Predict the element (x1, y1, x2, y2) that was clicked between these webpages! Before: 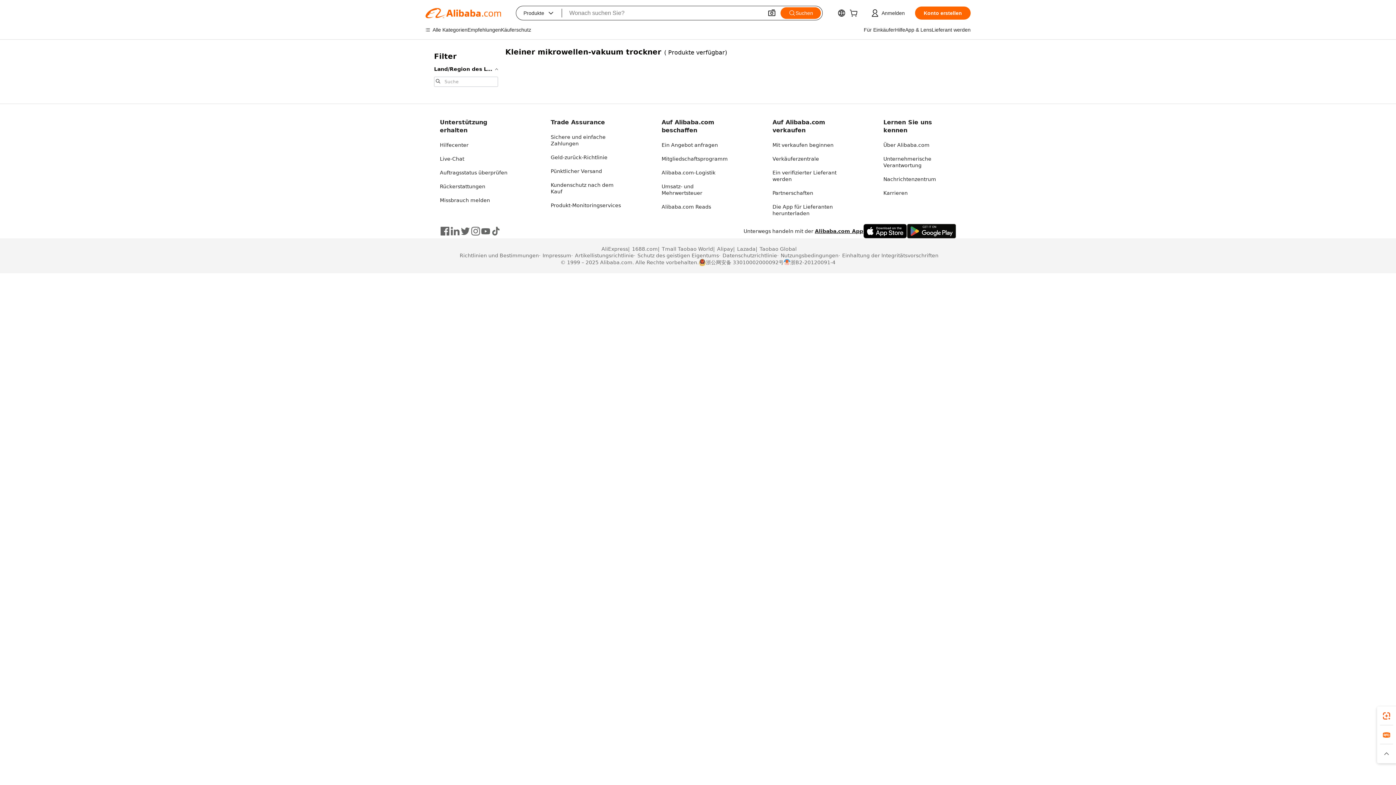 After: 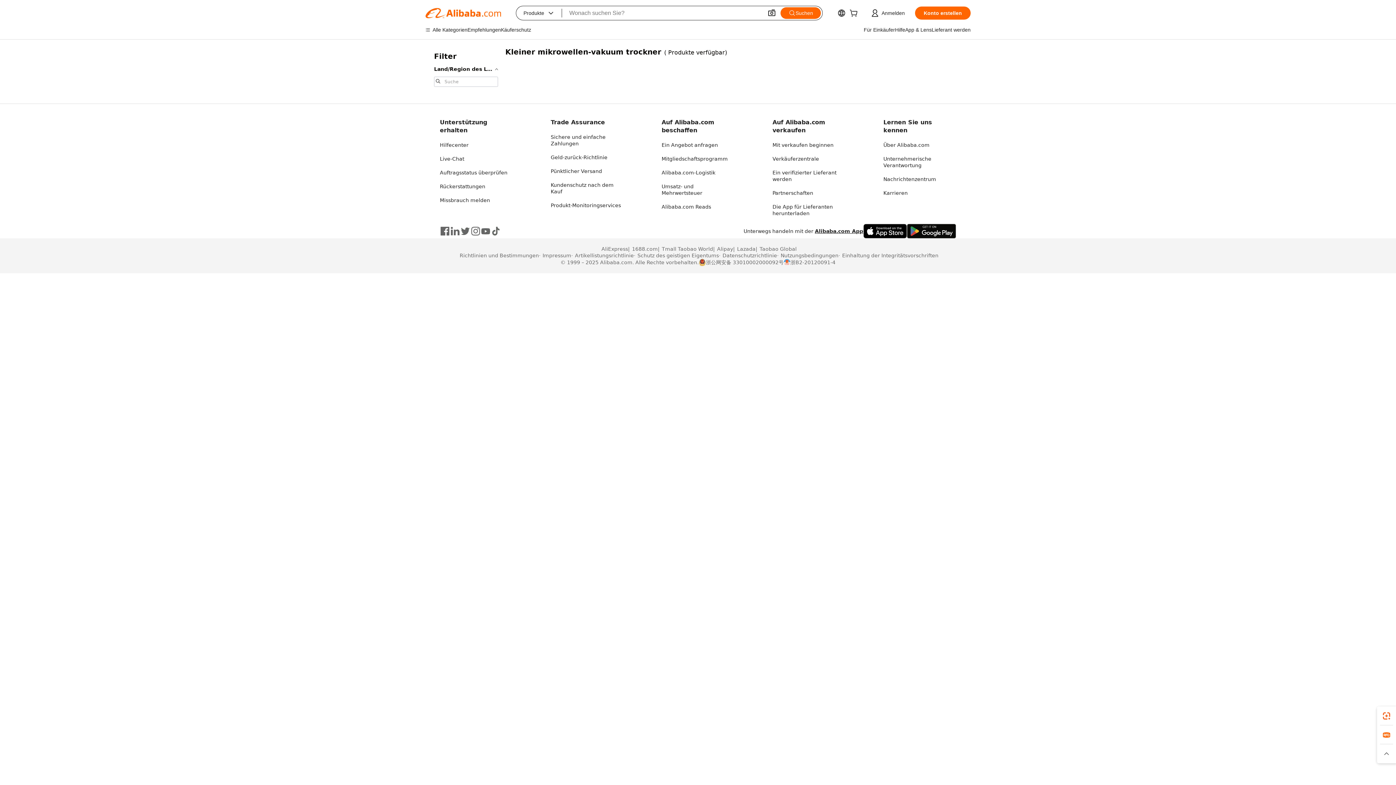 Action: bbox: (863, 224, 907, 238)